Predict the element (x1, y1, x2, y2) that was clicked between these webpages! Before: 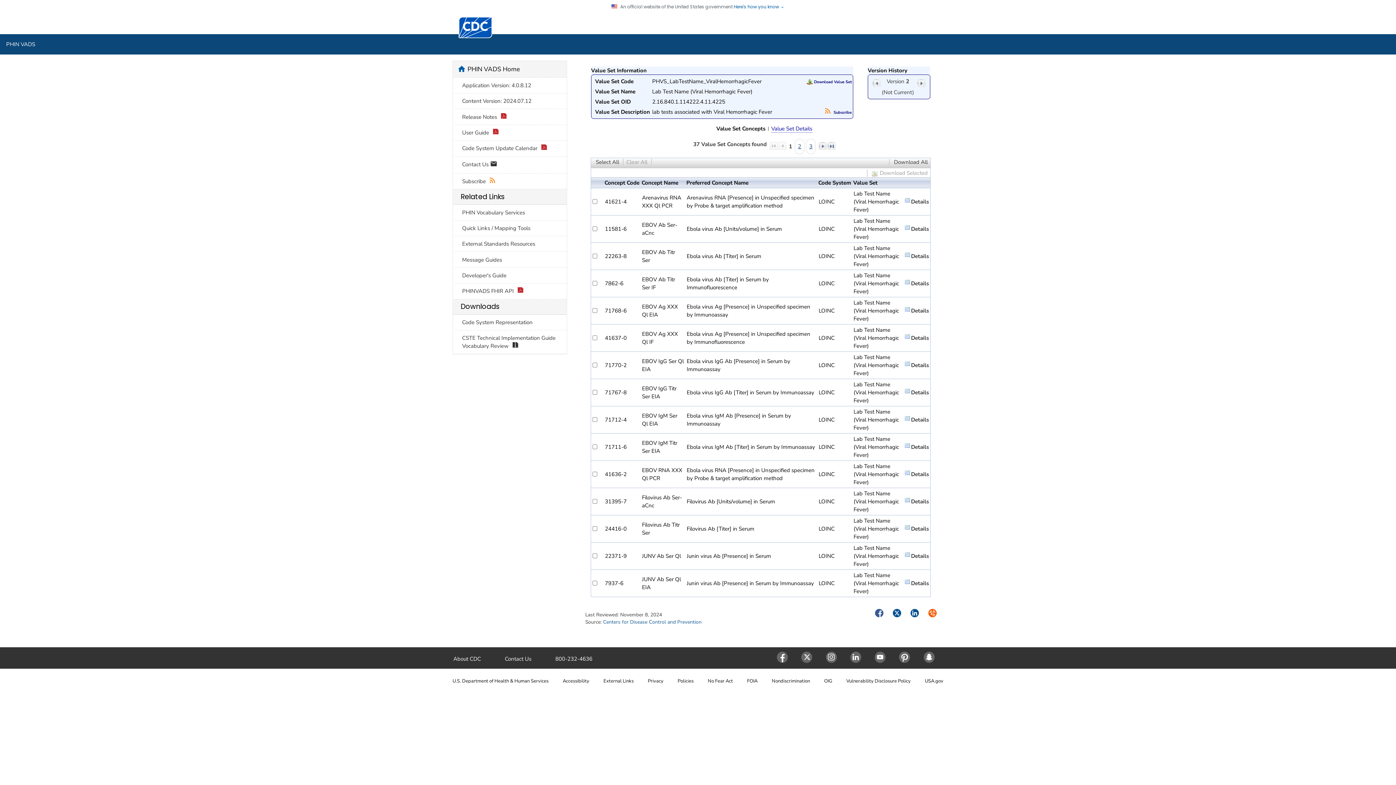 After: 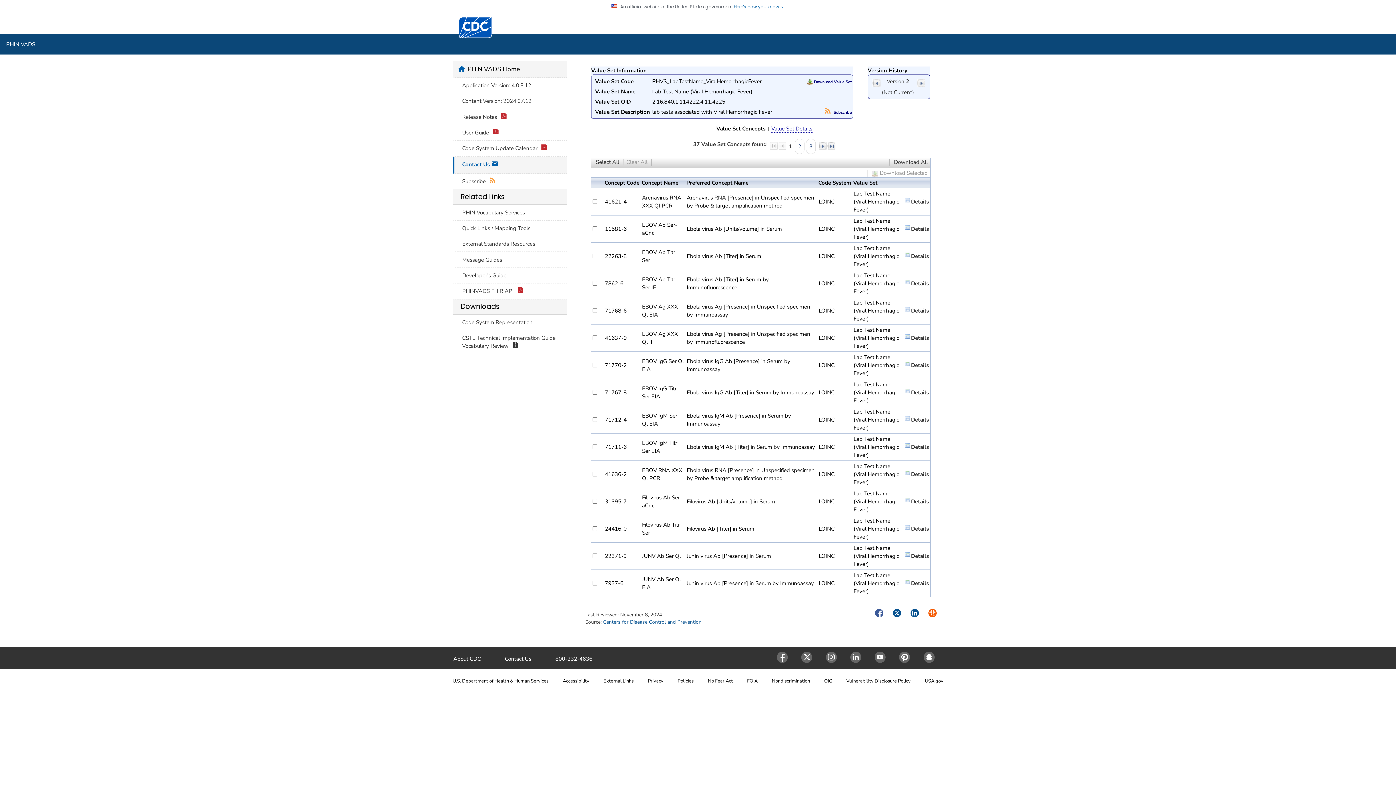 Action: label: Contact Us  bbox: (453, 156, 566, 173)